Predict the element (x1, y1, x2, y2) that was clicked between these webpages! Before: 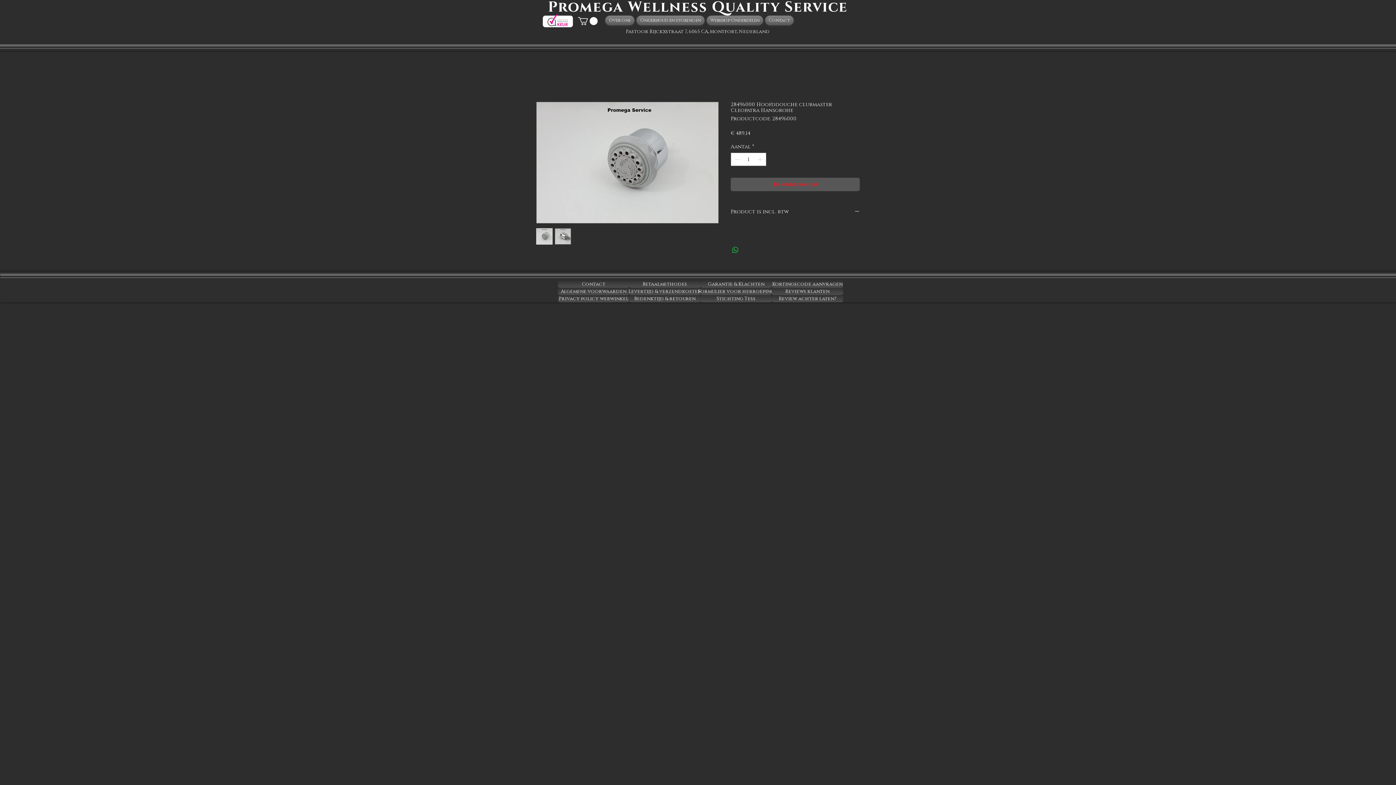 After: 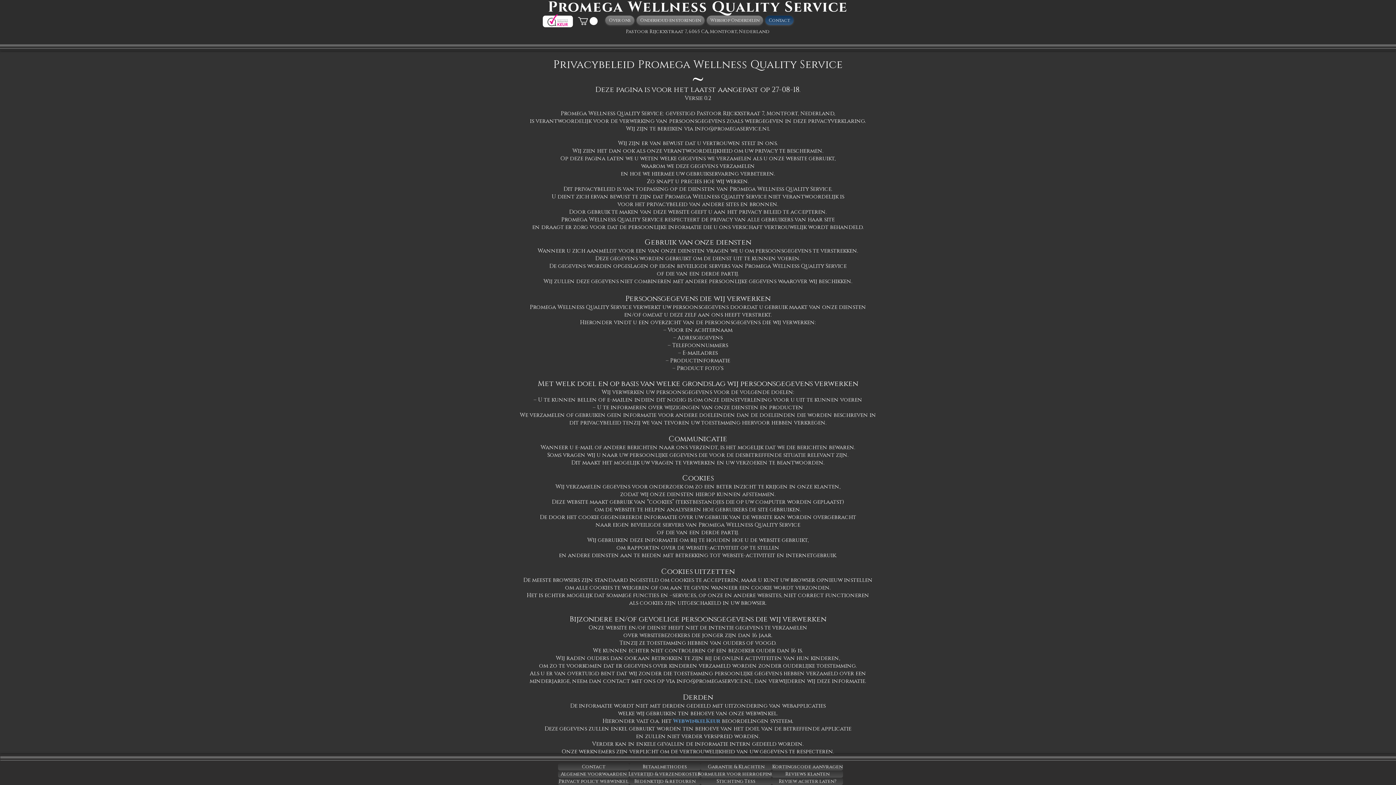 Action: label: Privacy policy webwinkel bbox: (558, 295, 629, 302)